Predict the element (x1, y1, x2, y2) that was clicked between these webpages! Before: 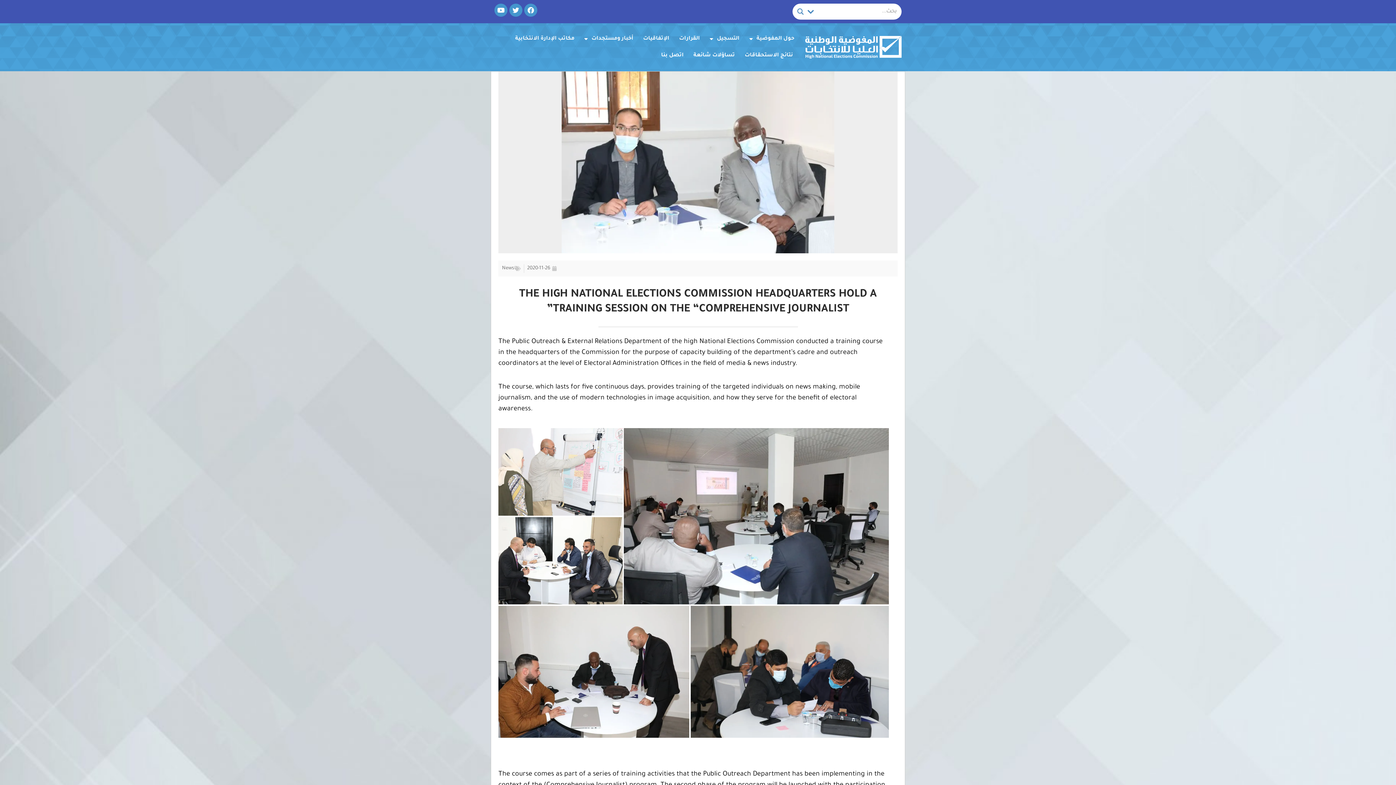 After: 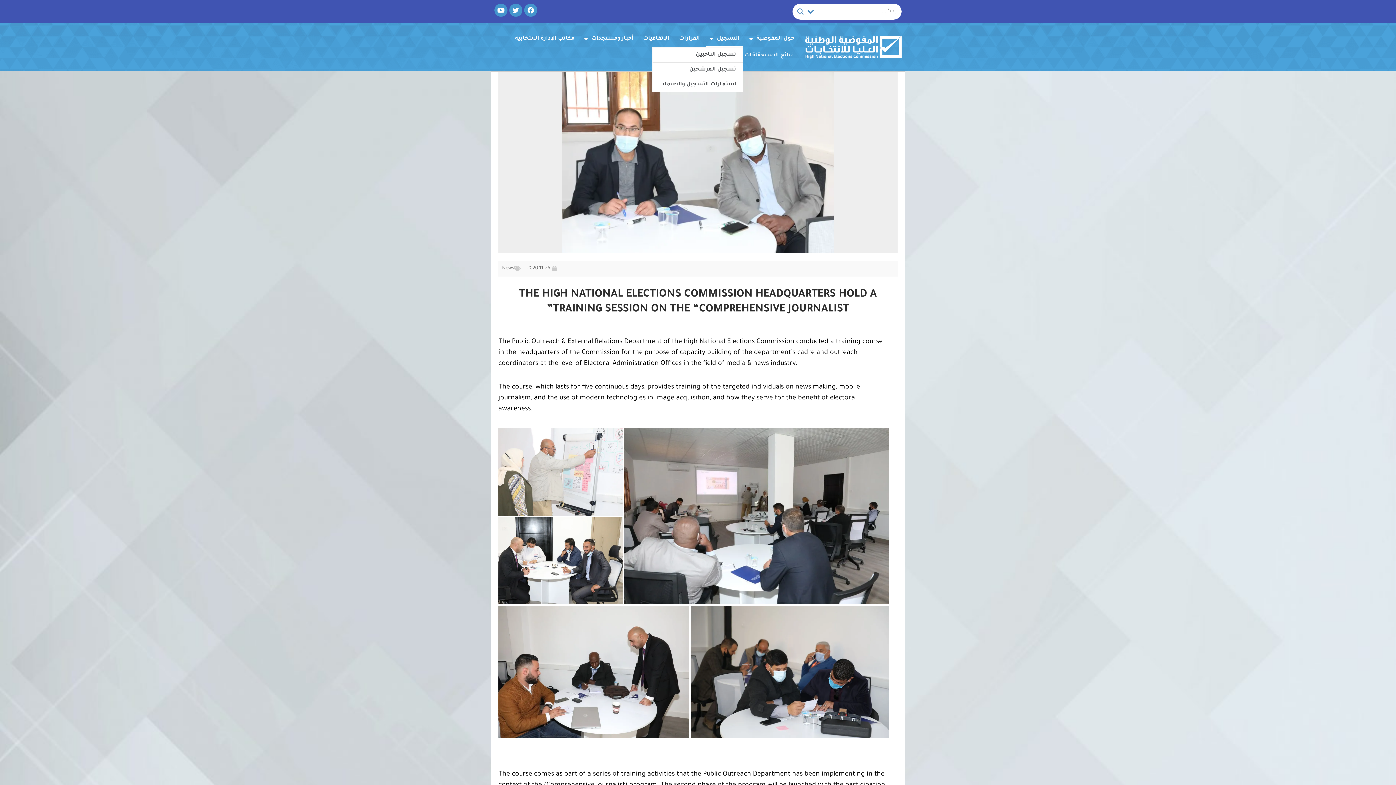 Action: label: التسجيل bbox: (706, 30, 743, 47)